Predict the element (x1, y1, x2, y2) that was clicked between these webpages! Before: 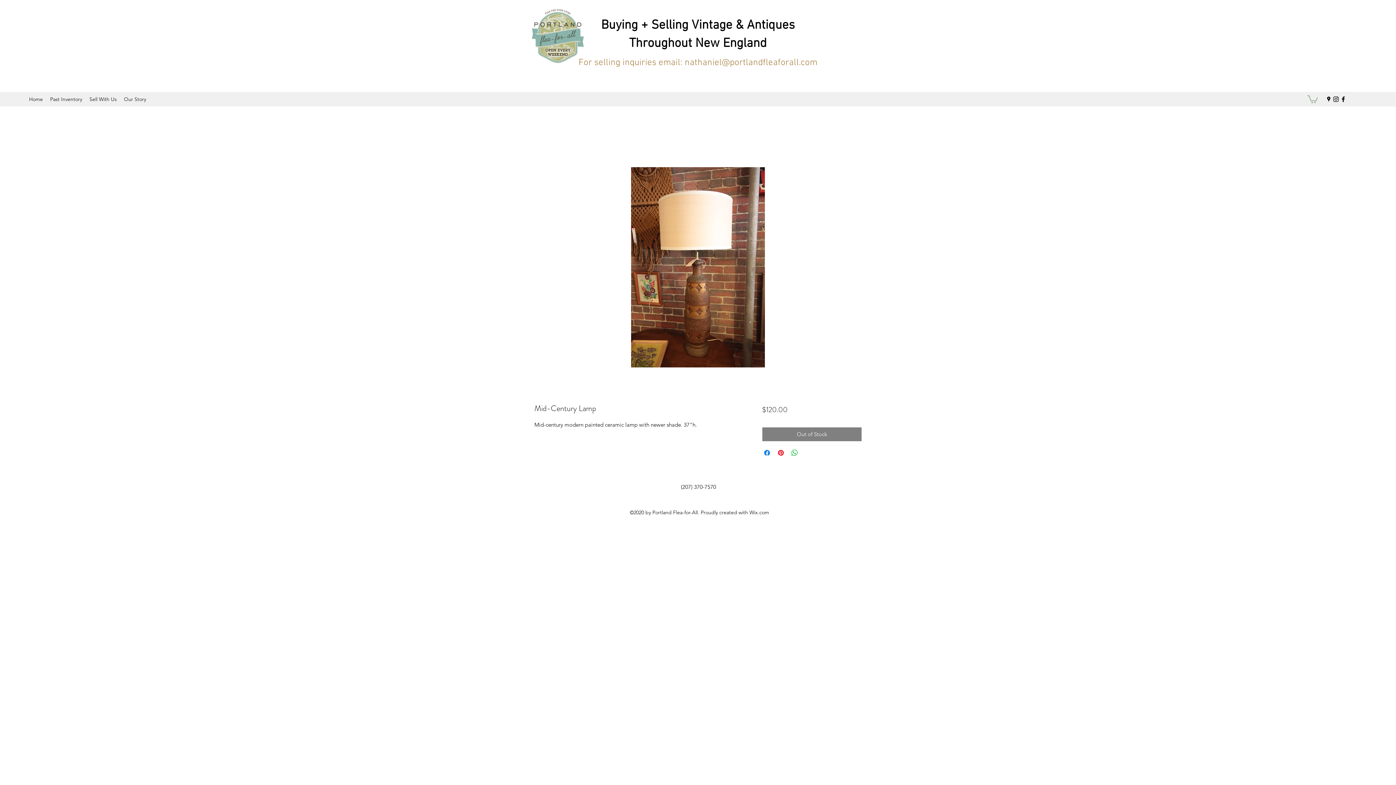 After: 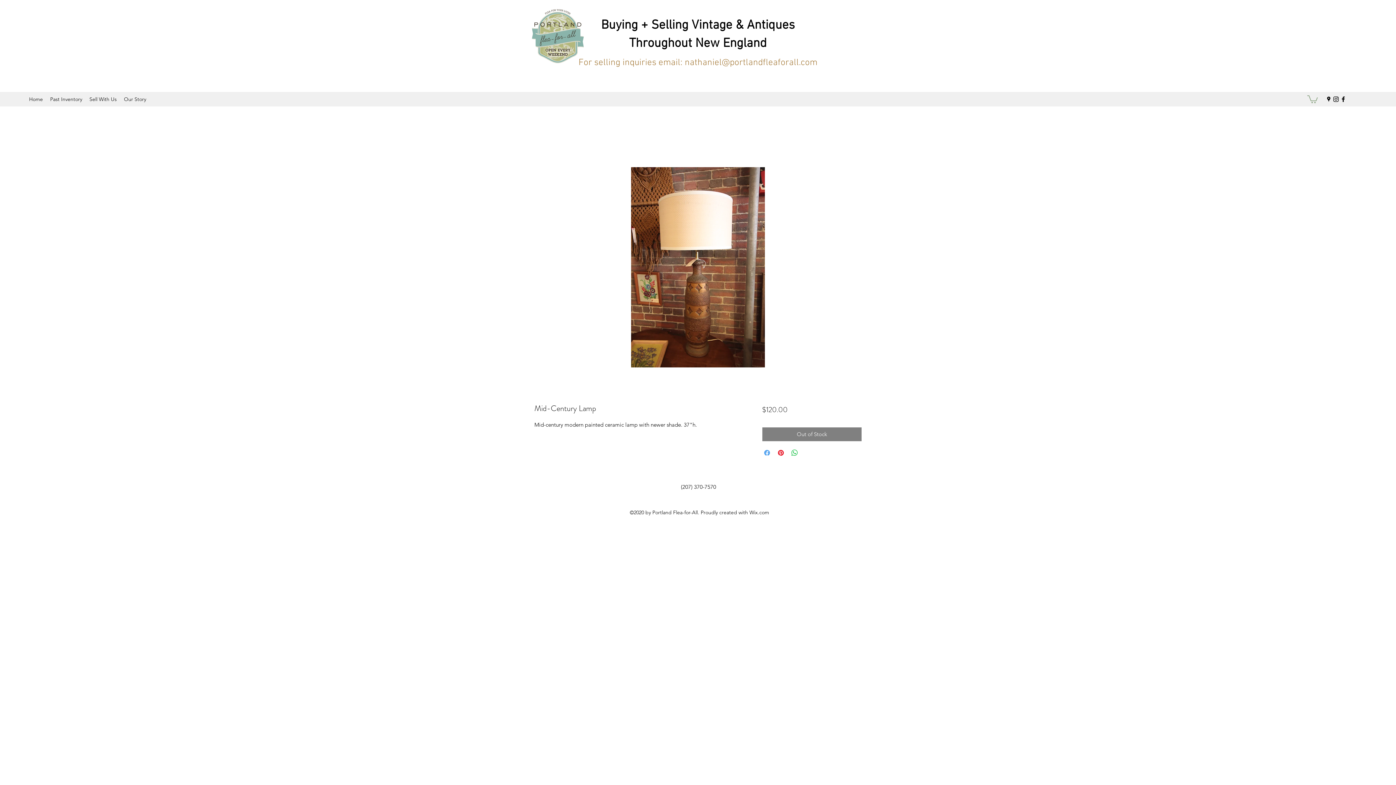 Action: bbox: (762, 448, 771, 457) label: Share on Facebook